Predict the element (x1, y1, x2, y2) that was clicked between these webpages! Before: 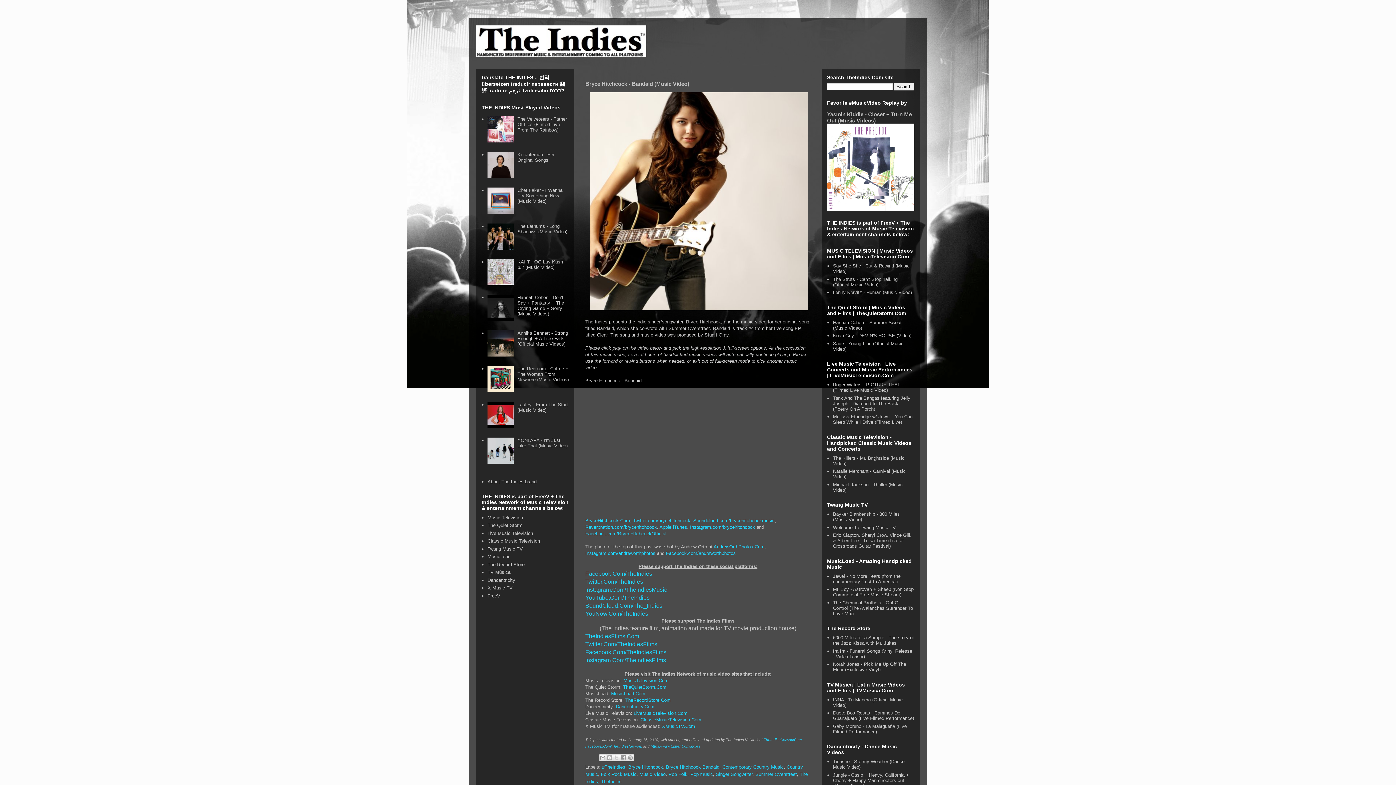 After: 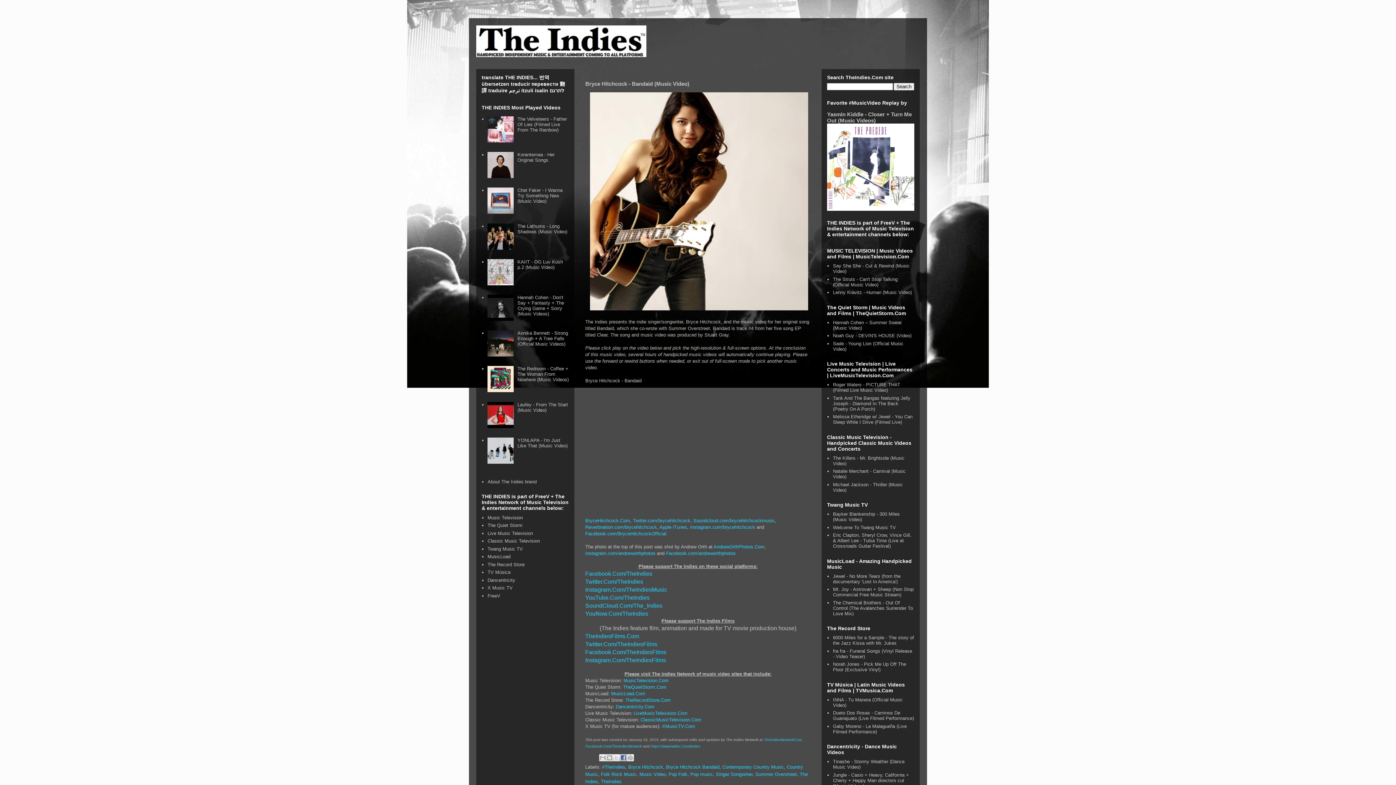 Action: bbox: (620, 754, 627, 761) label: Share to Facebook